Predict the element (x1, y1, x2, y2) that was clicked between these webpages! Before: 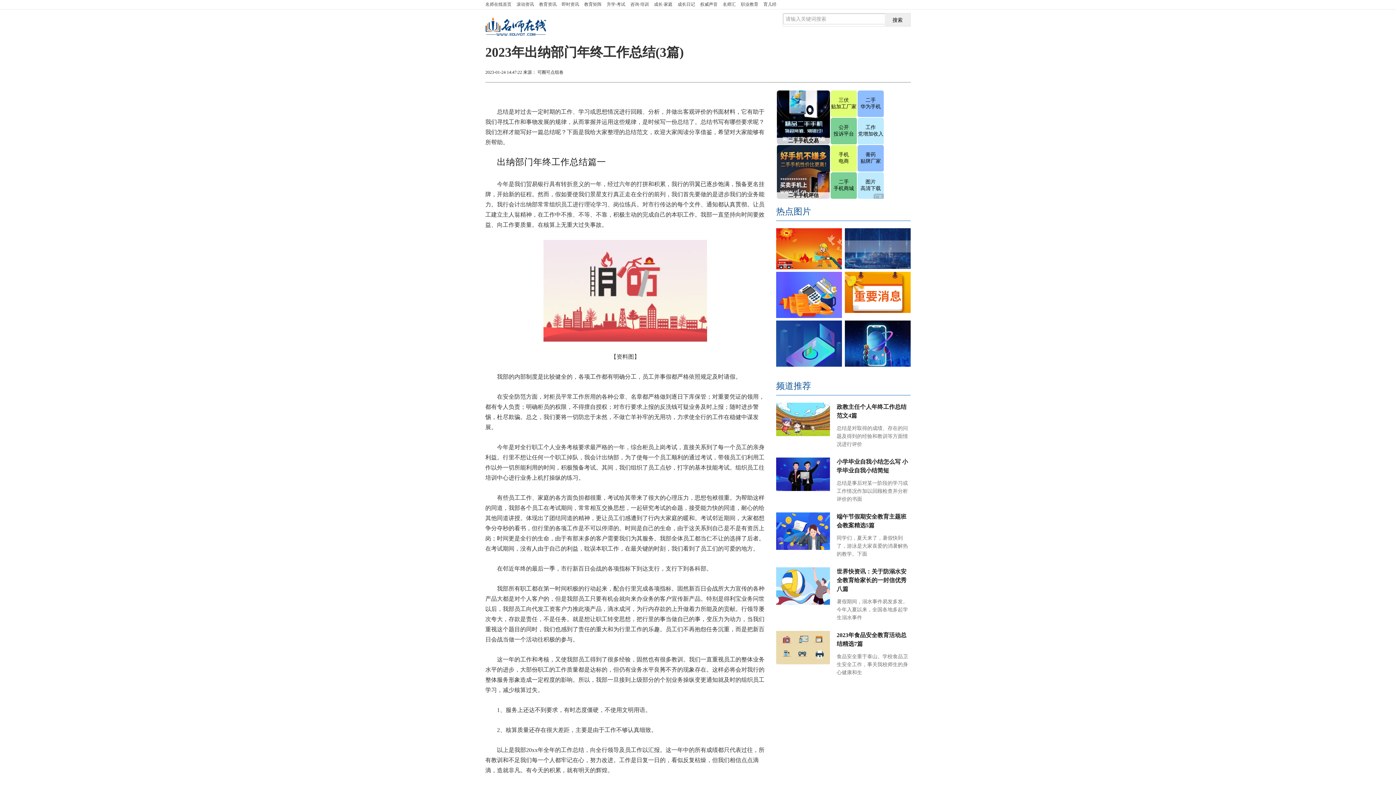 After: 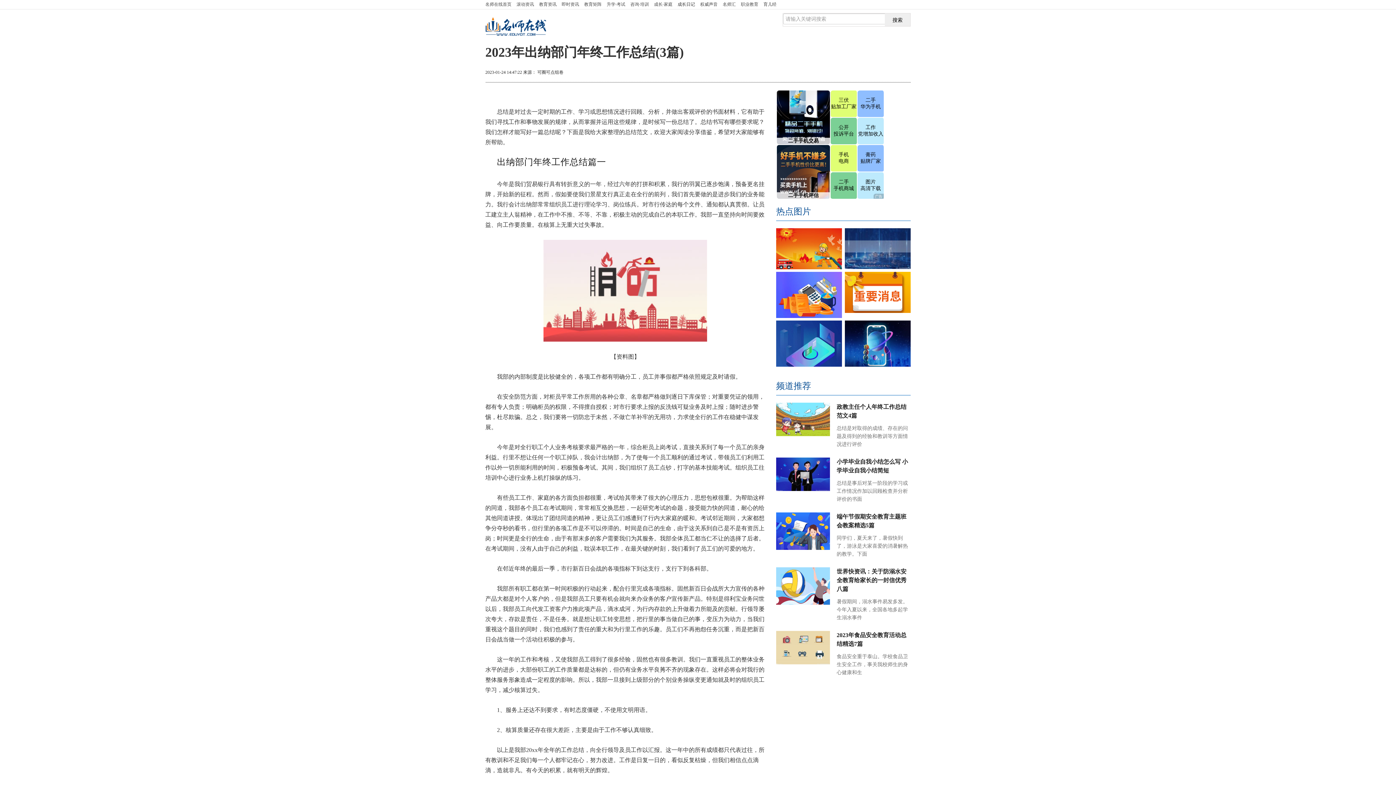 Action: label: 成长日记 bbox: (675, 0, 697, 9)